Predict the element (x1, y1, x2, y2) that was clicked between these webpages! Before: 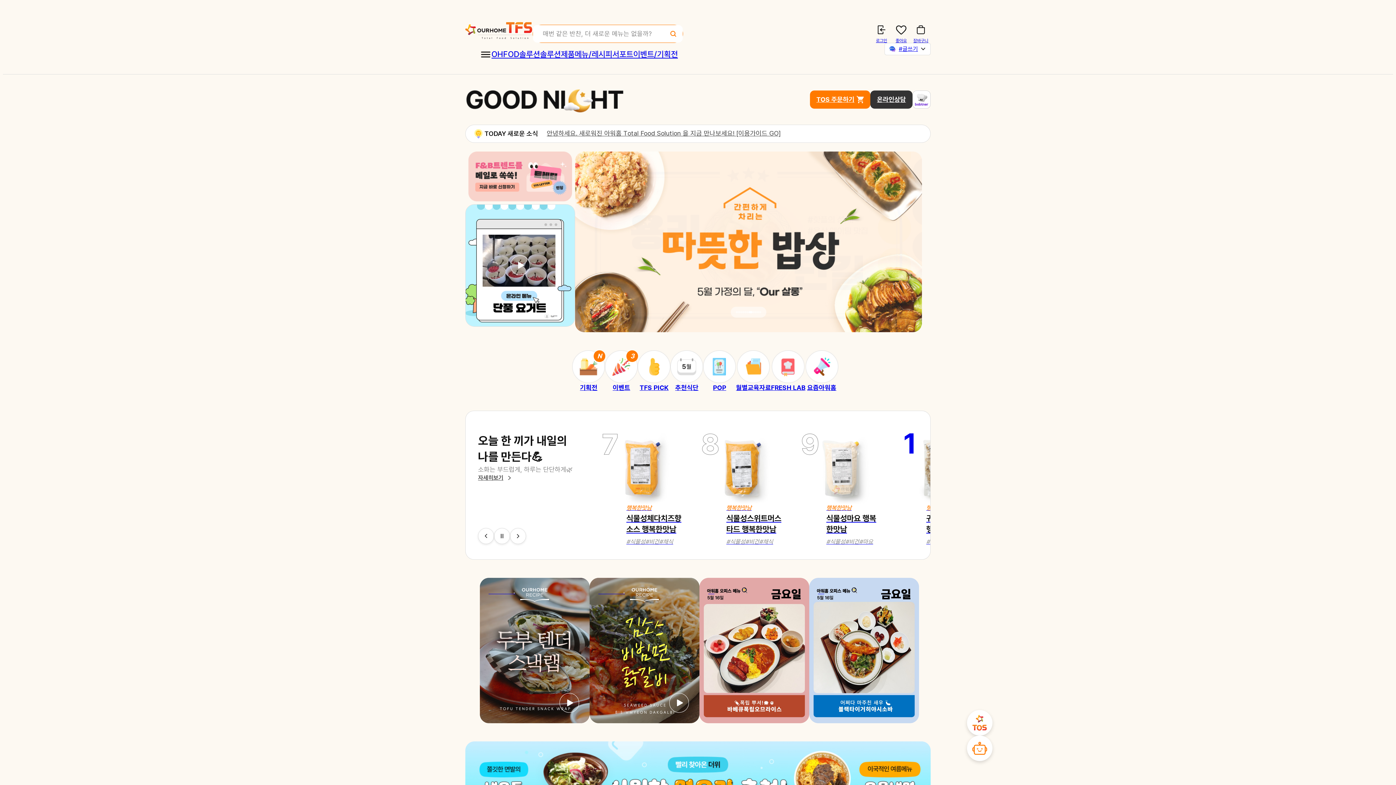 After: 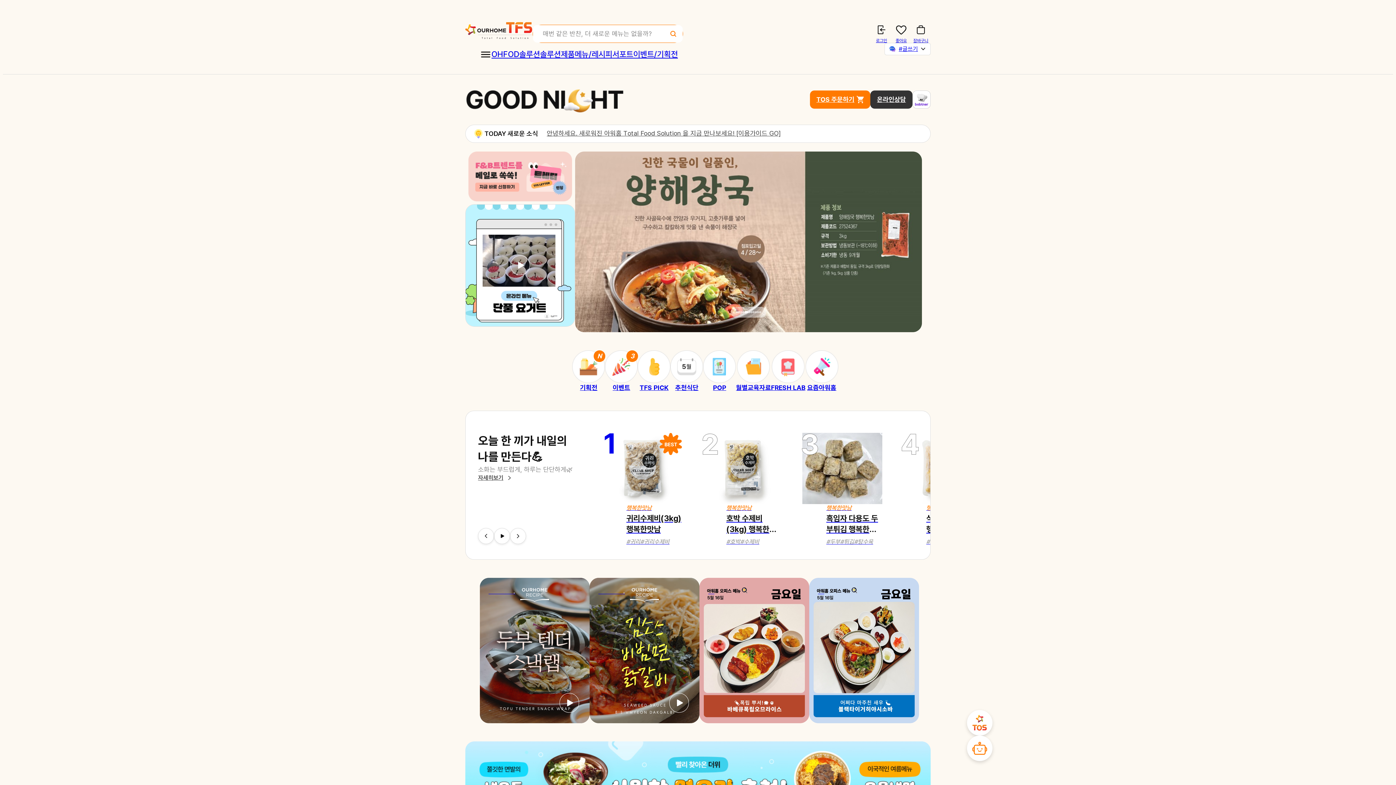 Action: label: 일시정지 bbox: (494, 528, 510, 544)